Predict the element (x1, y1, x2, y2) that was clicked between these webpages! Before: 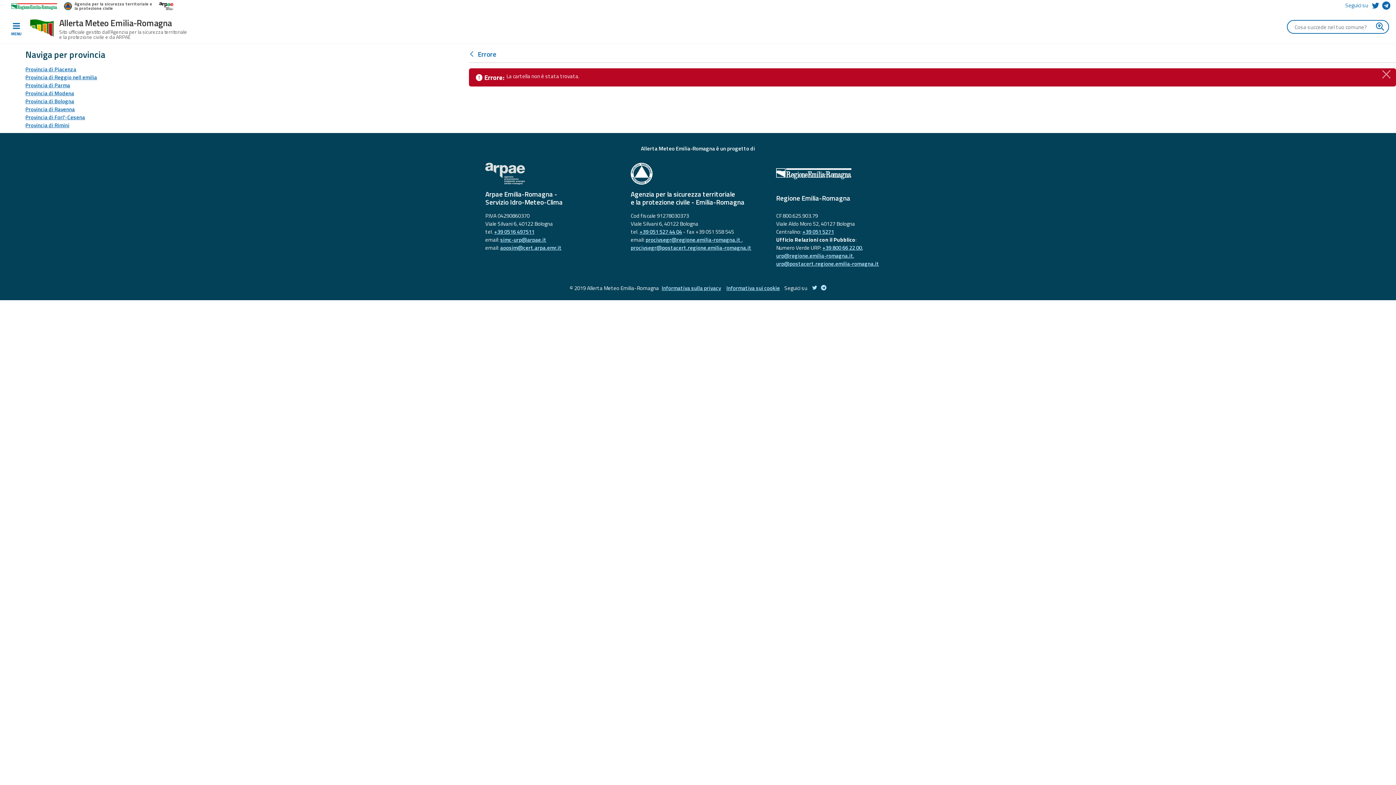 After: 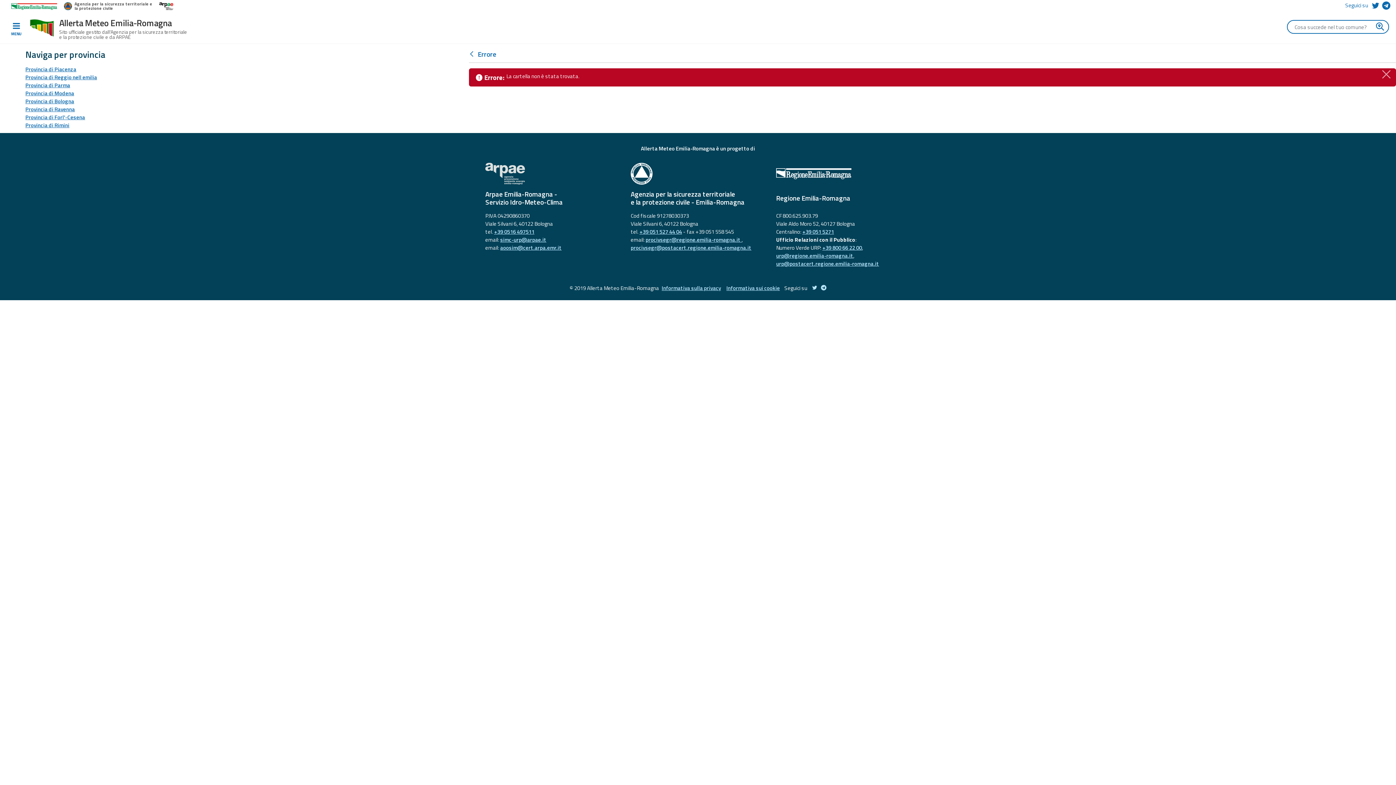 Action: bbox: (25, 97, 74, 105) label: Provincia di Bologna